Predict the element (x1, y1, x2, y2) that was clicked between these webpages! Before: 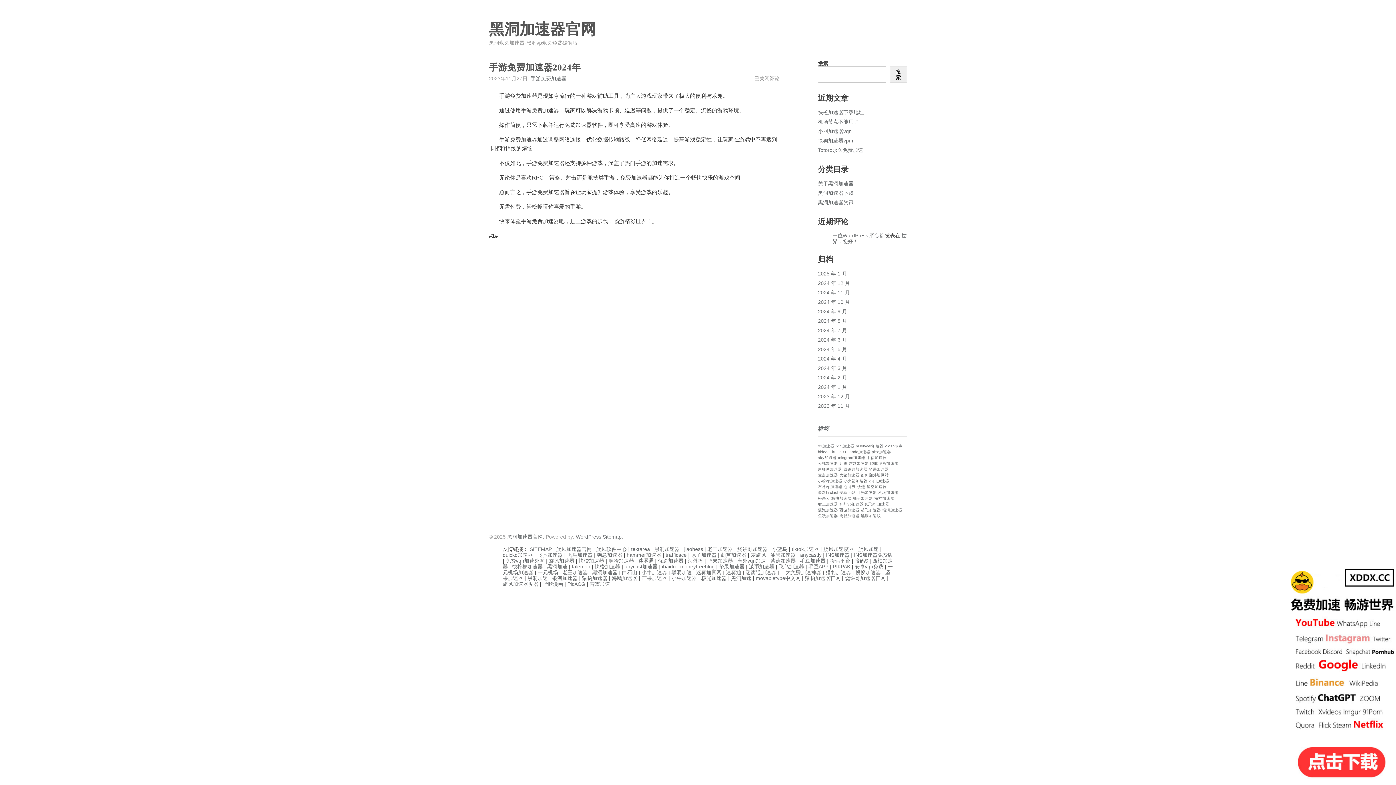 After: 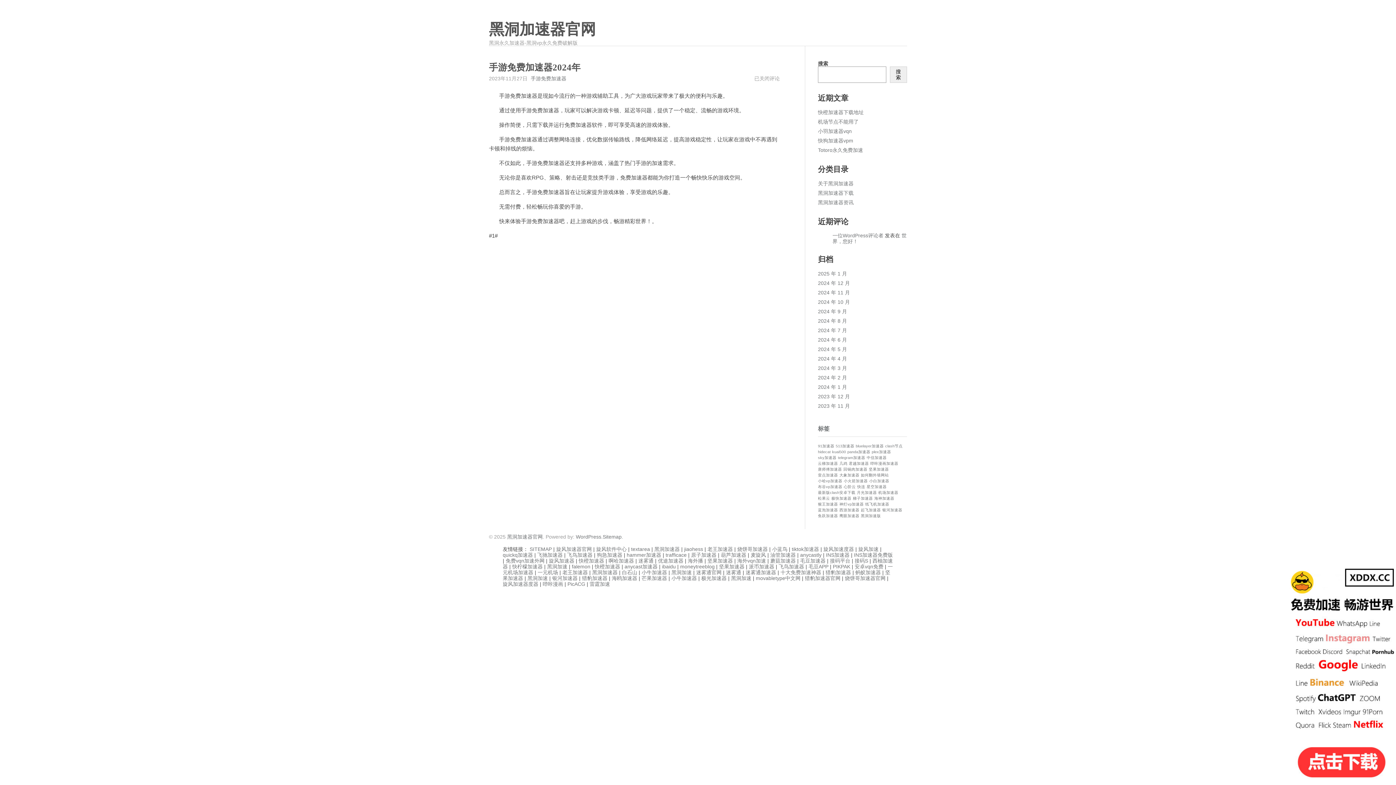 Action: bbox: (684, 546, 703, 552) label: jiaohess